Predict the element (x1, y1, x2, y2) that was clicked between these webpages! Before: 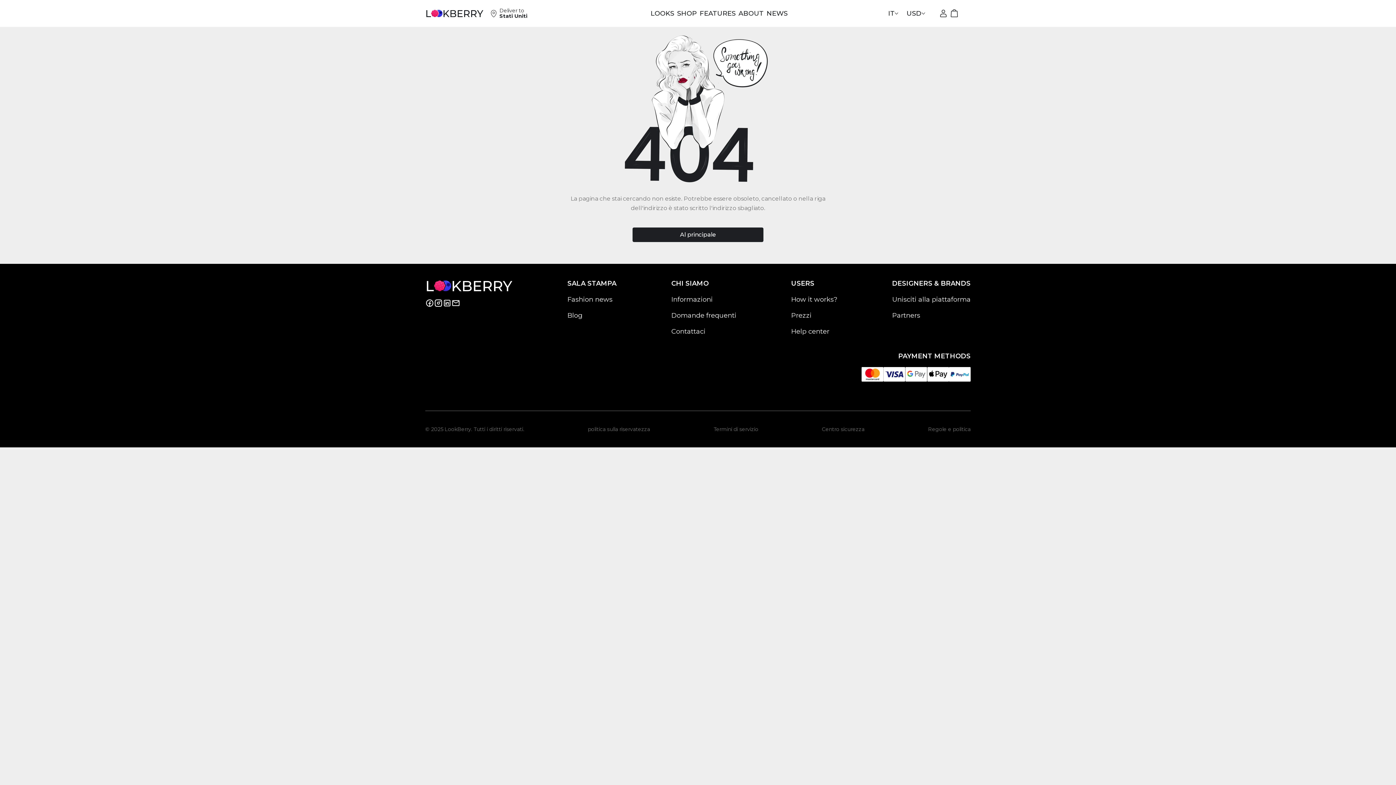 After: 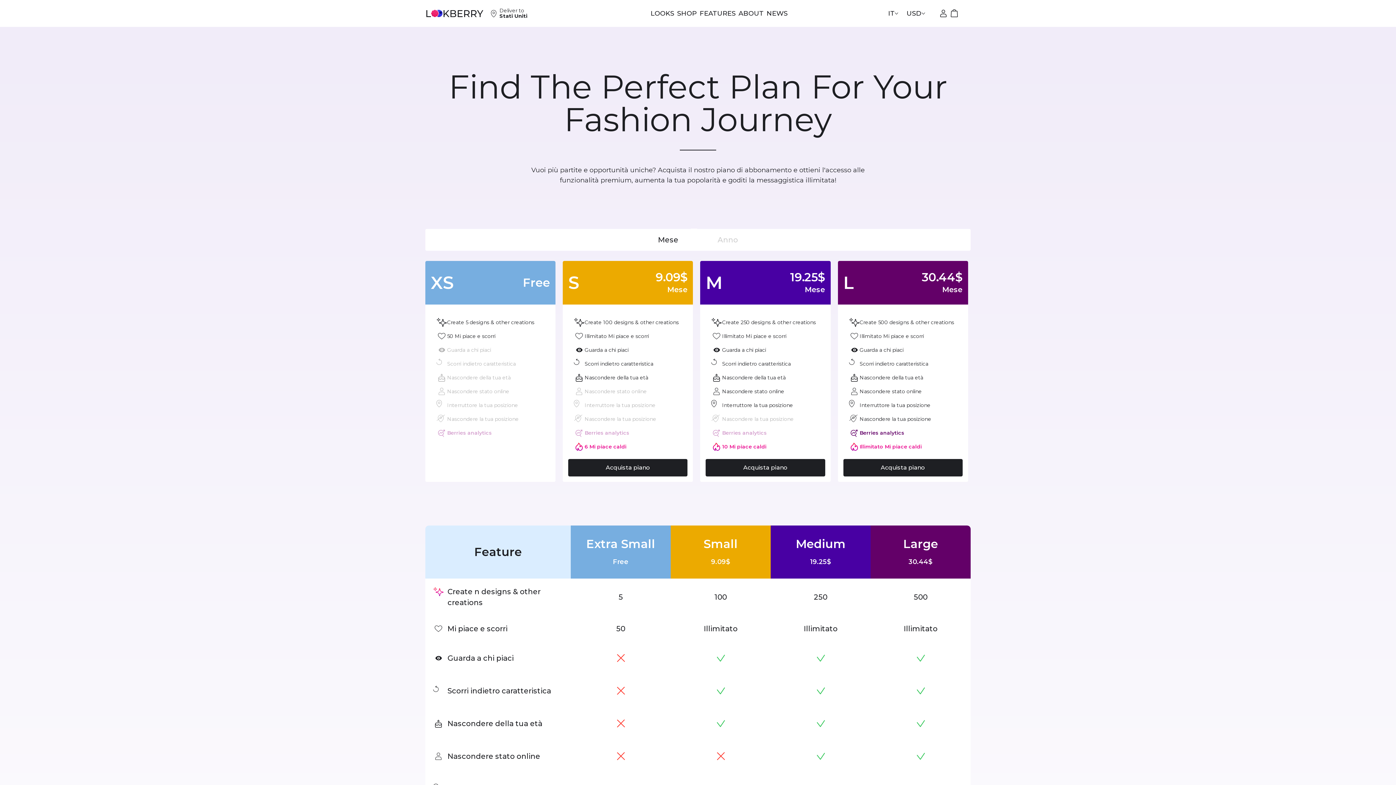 Action: label: Prezzi bbox: (791, 310, 837, 320)